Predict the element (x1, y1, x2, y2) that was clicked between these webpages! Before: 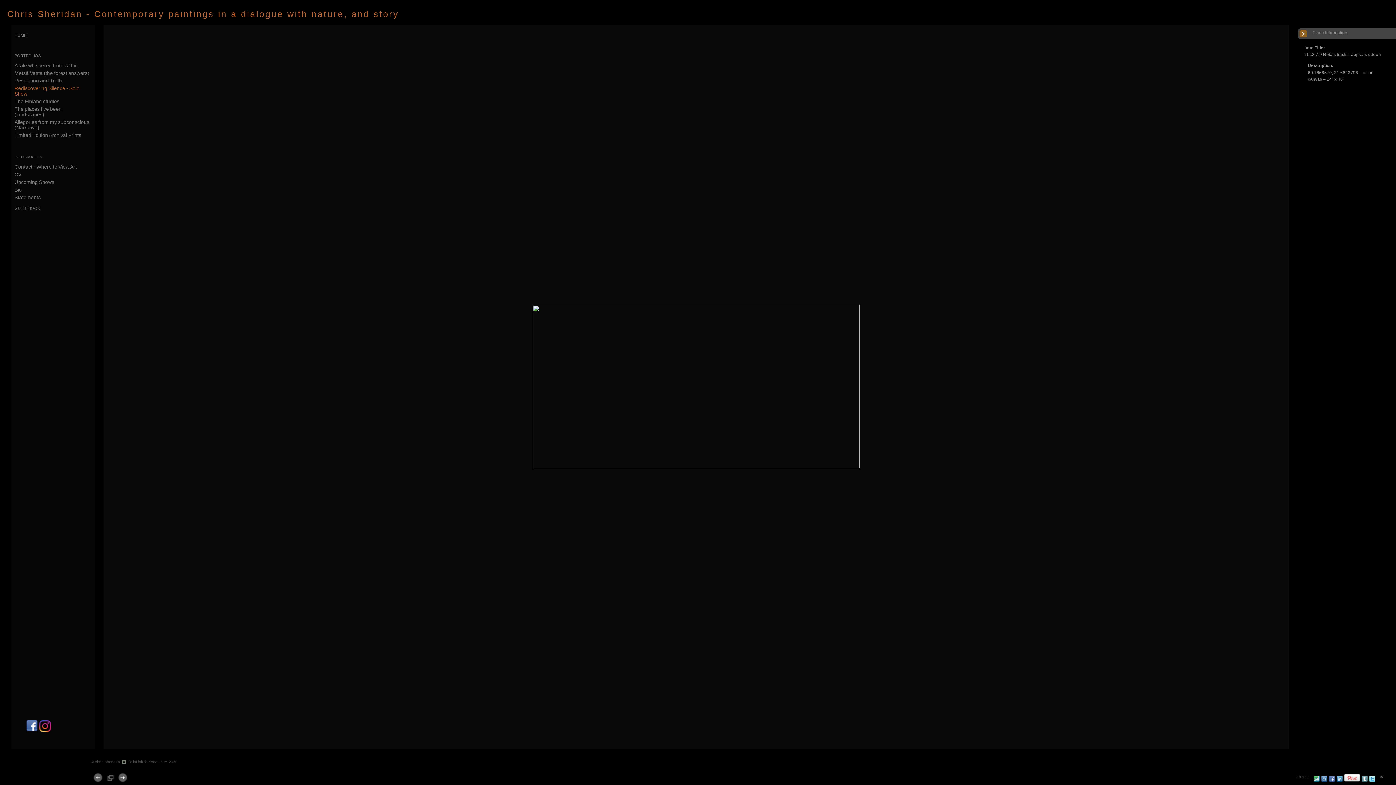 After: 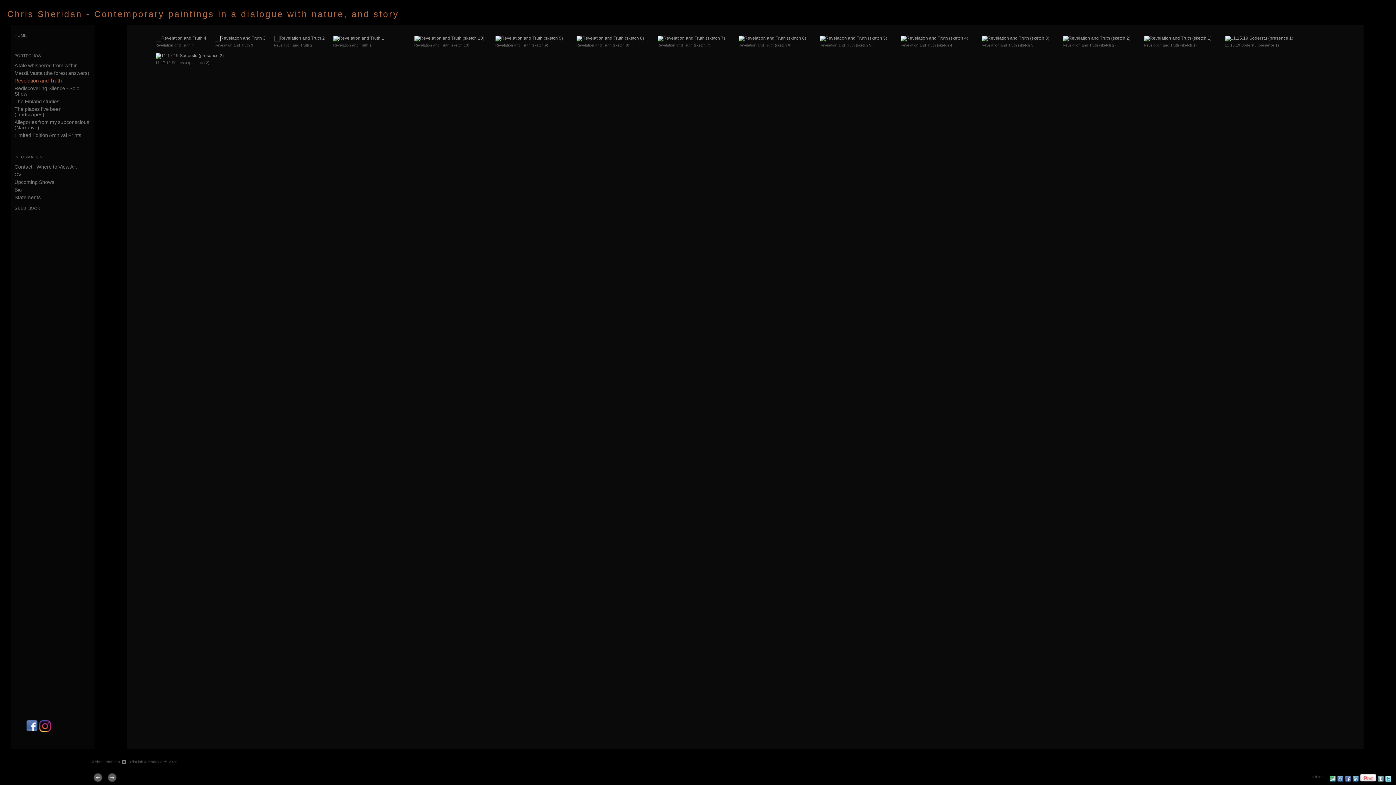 Action: label: Revelation and Truth bbox: (14, 77, 61, 83)